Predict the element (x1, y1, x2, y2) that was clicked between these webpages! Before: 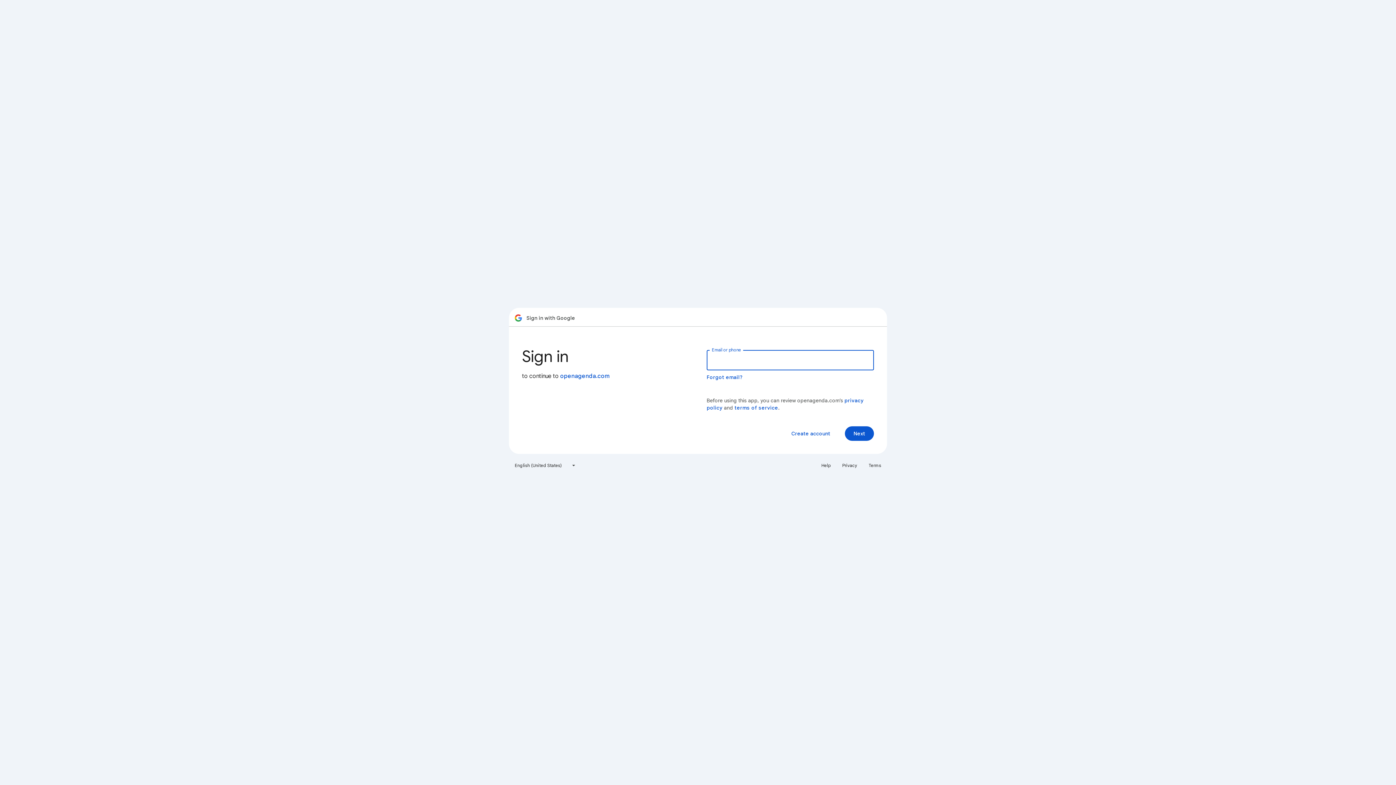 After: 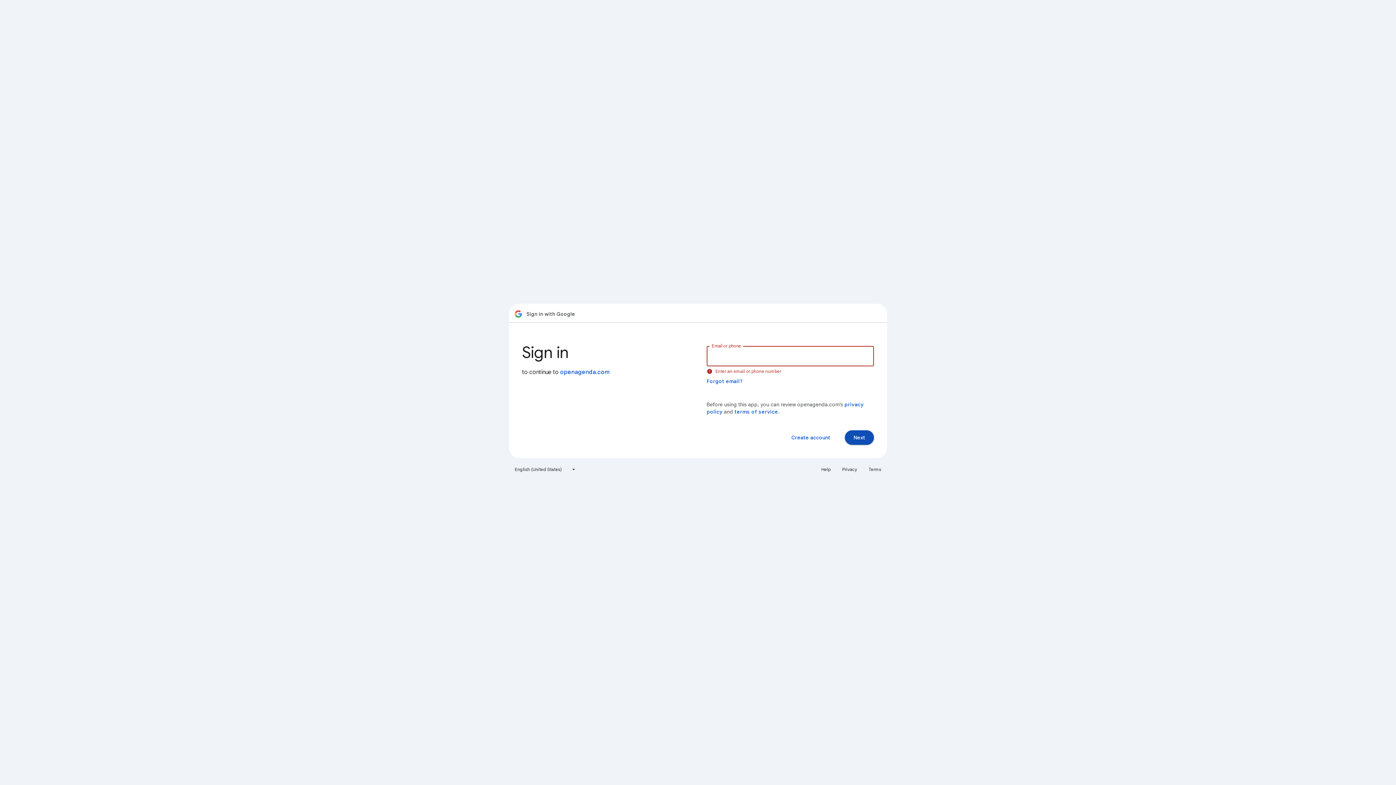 Action: label: Next bbox: (845, 426, 874, 441)